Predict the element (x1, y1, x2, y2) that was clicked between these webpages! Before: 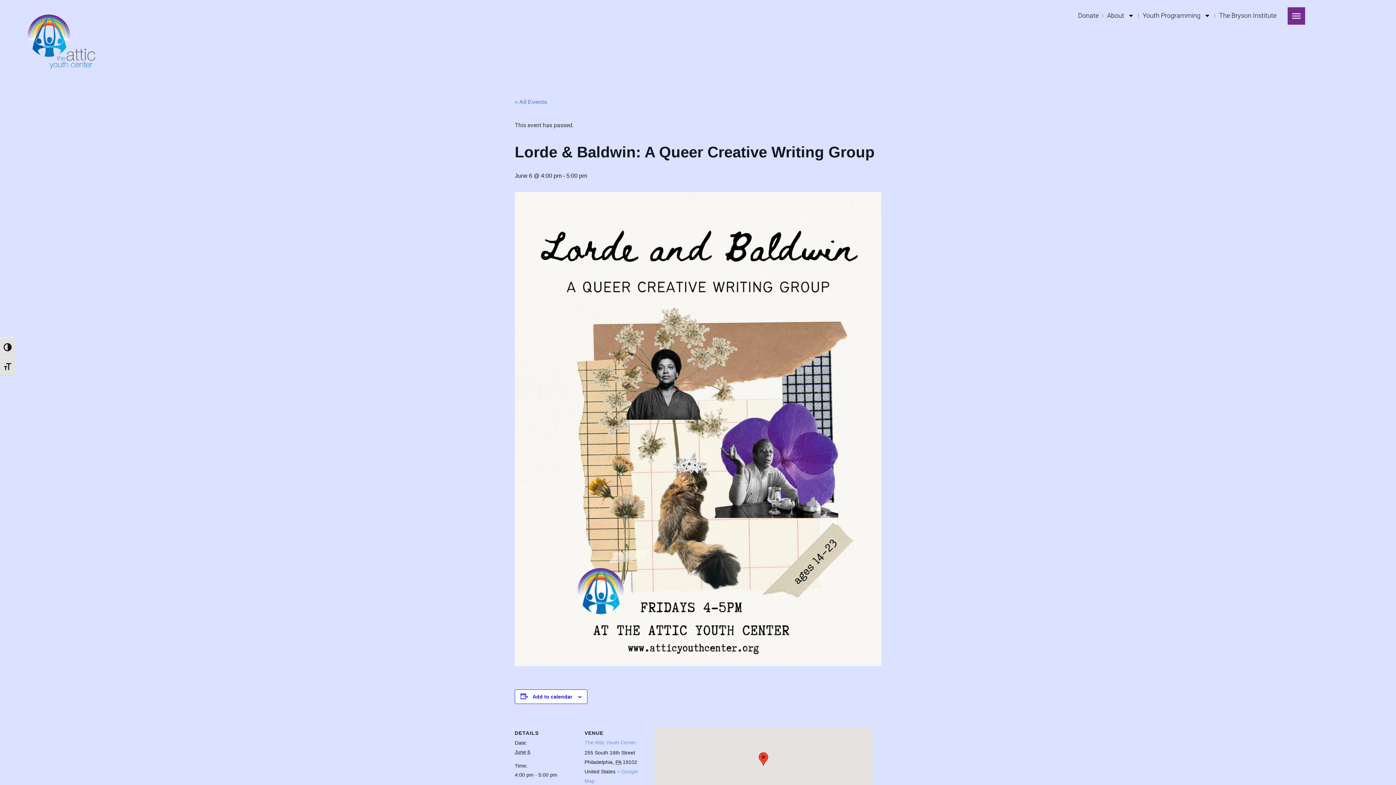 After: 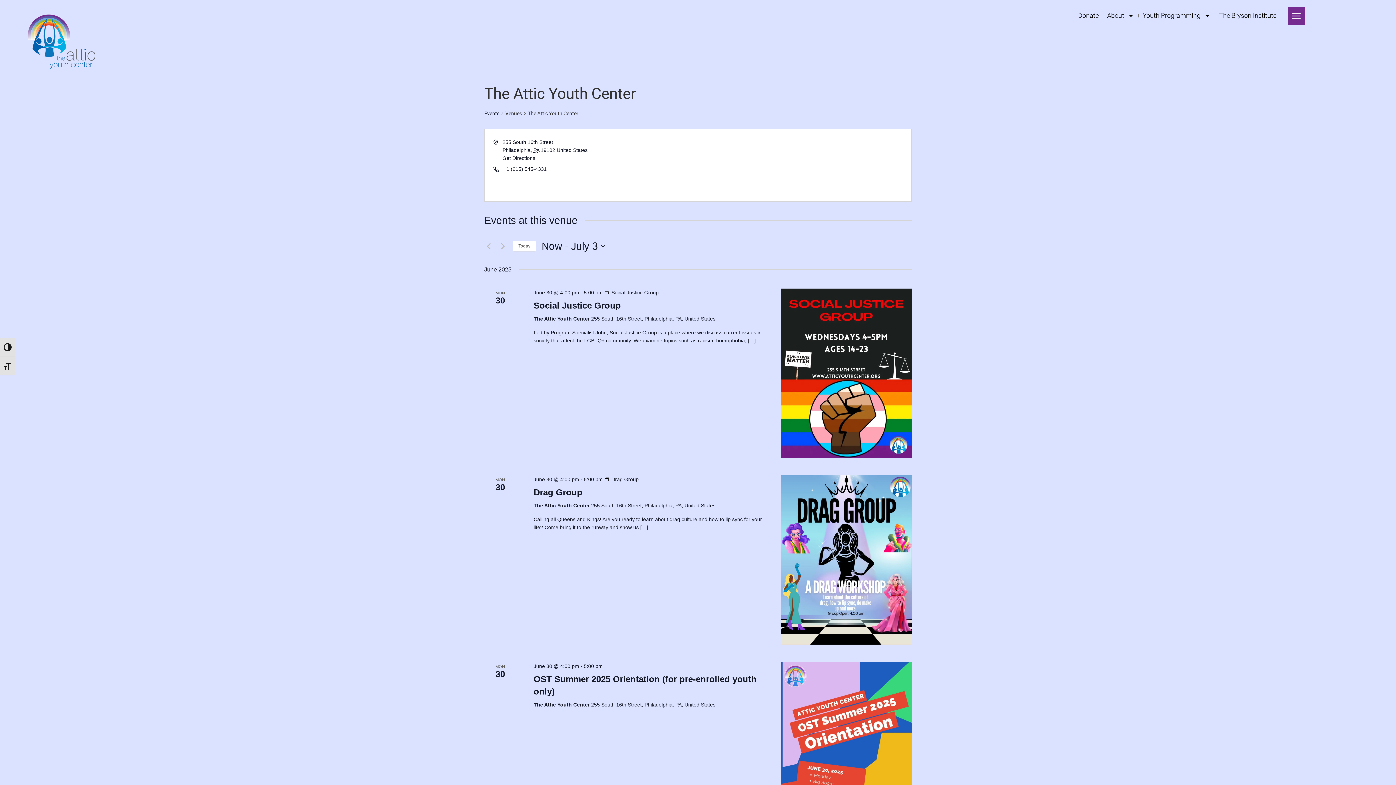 Action: label: The Attic Youth Center bbox: (584, 739, 636, 745)